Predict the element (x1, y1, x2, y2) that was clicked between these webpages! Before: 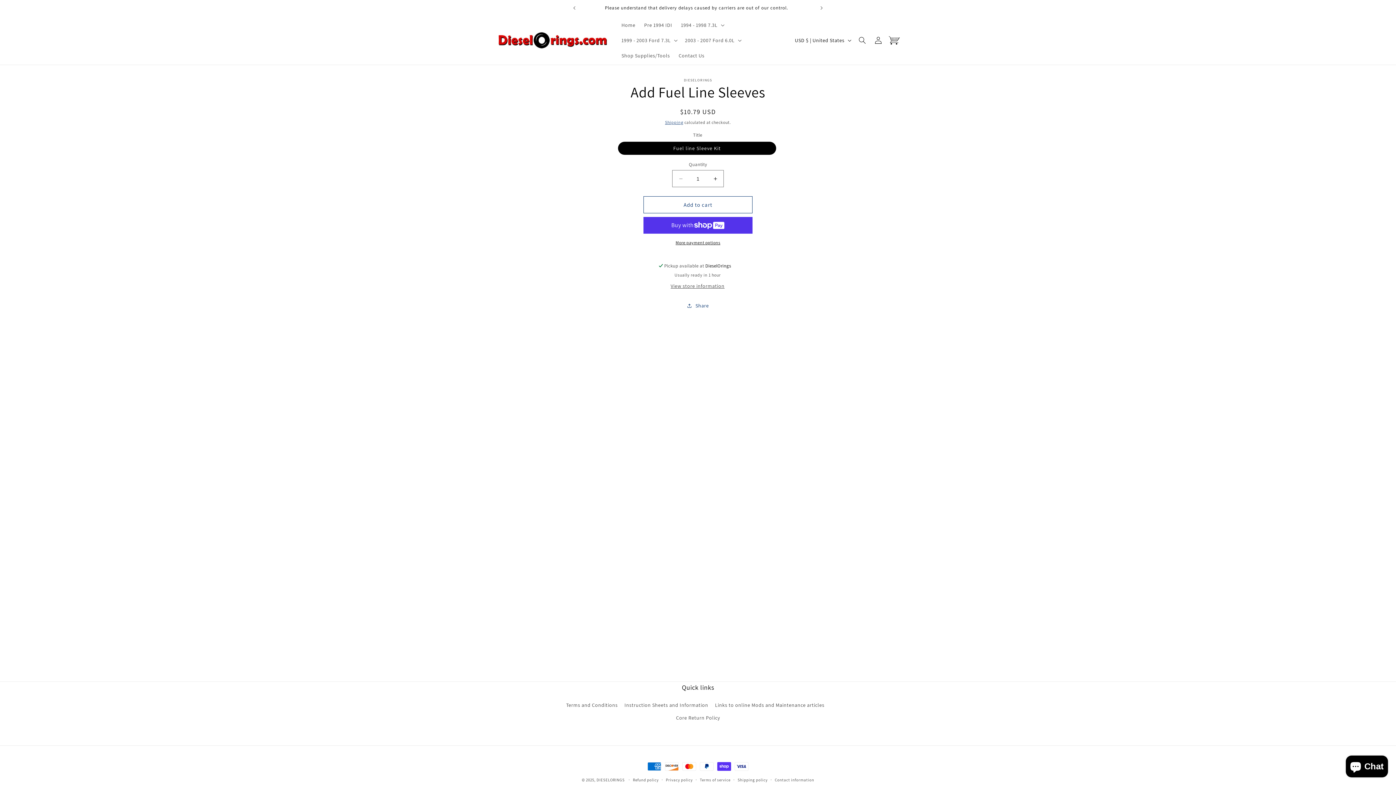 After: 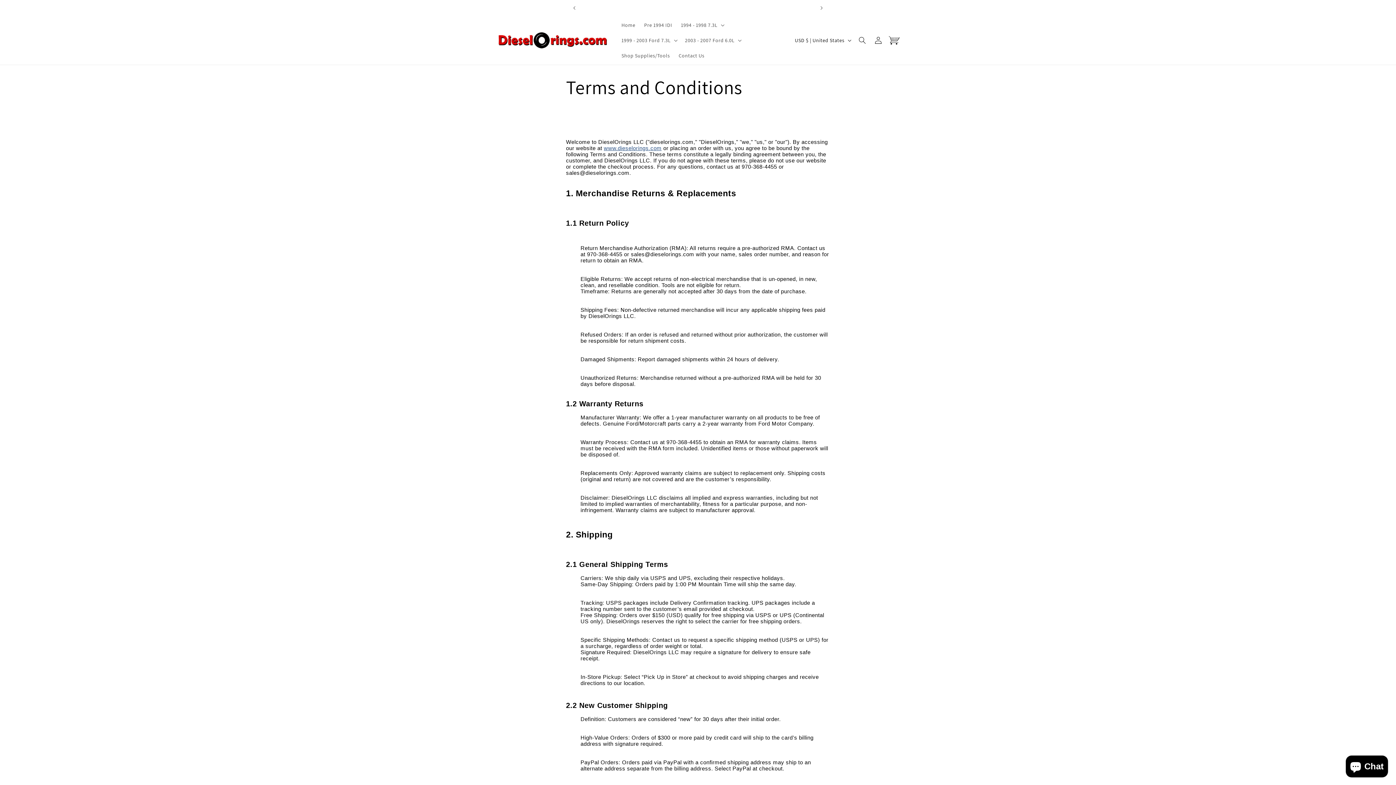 Action: label: Terms and Conditions bbox: (566, 701, 617, 712)